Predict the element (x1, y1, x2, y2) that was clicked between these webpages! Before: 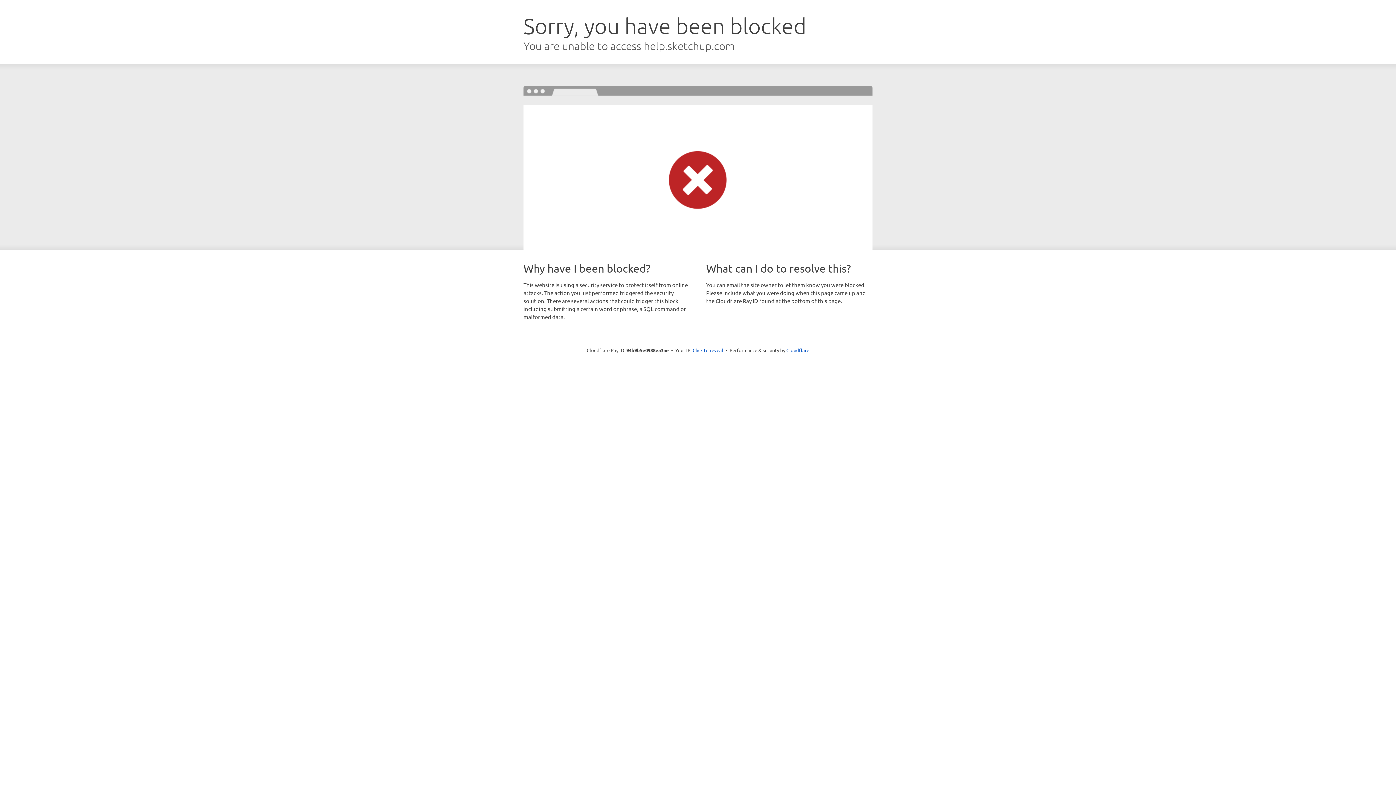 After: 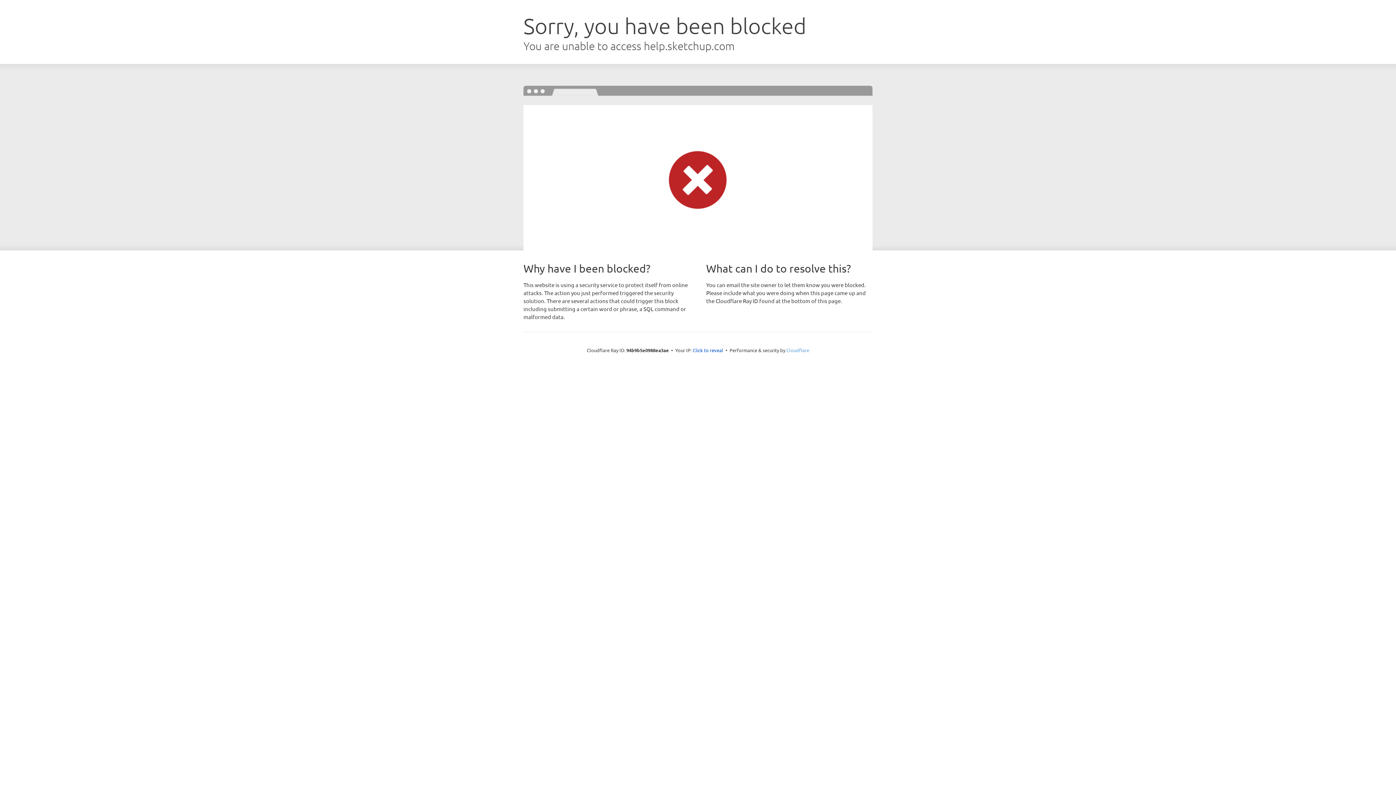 Action: bbox: (786, 347, 809, 353) label: Cloudflare